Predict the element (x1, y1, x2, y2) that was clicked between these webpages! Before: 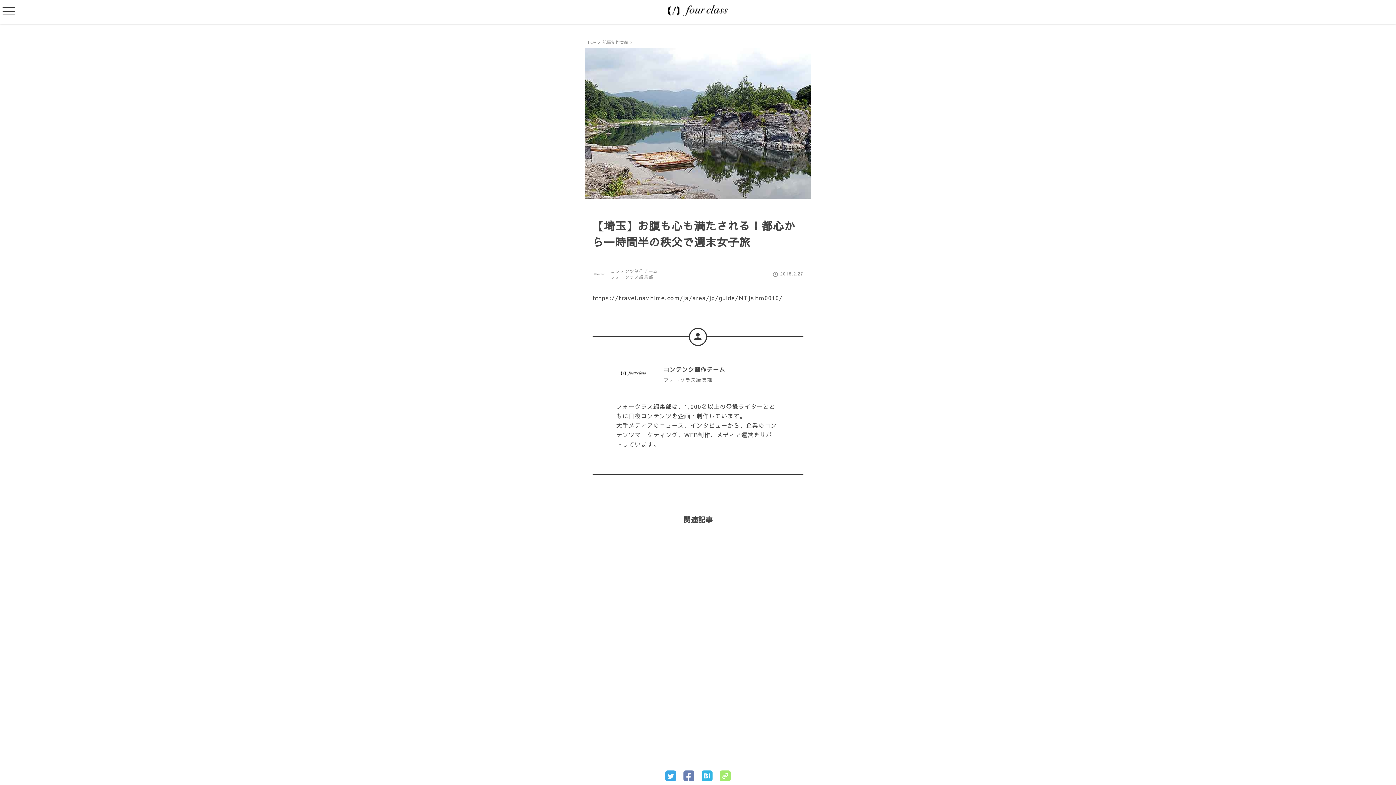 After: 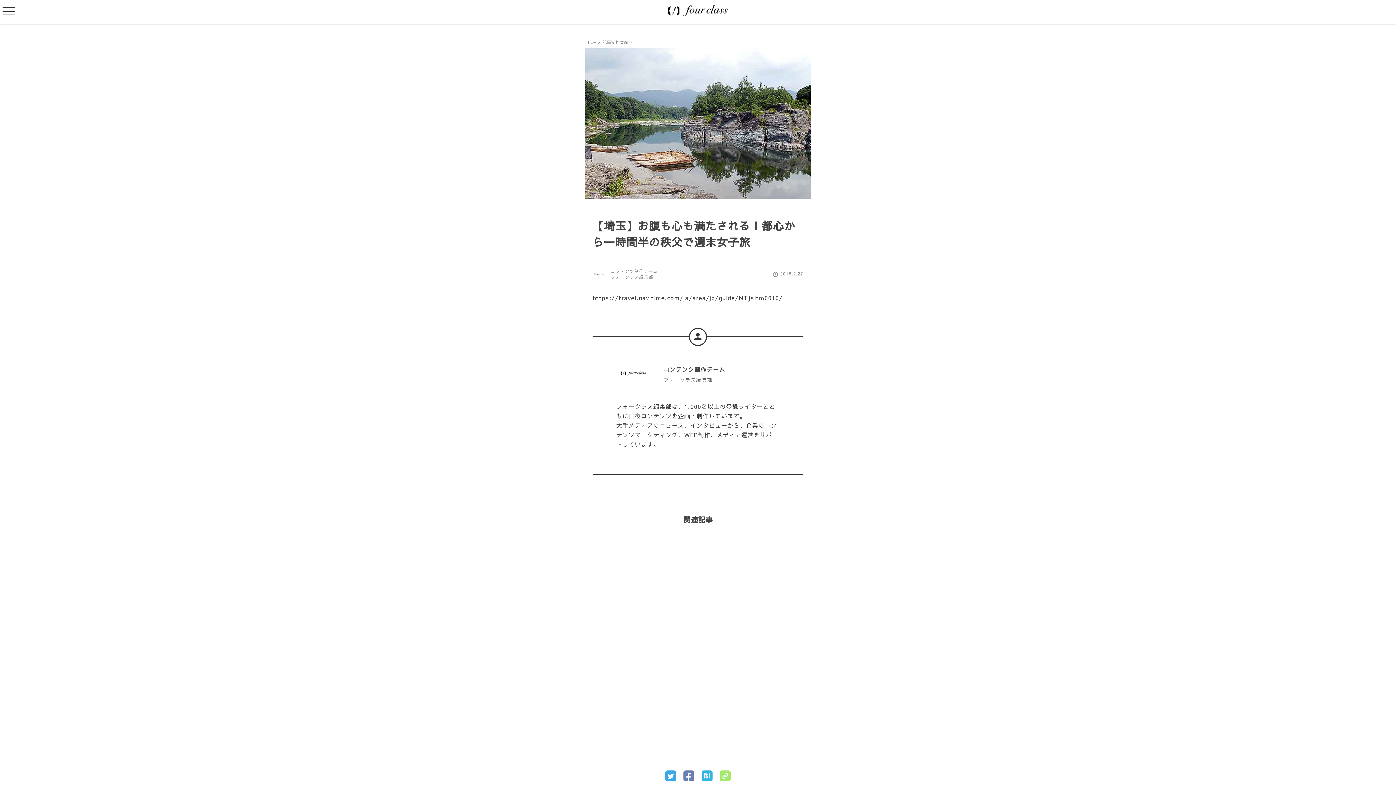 Action: bbox: (680, 770, 698, 783)